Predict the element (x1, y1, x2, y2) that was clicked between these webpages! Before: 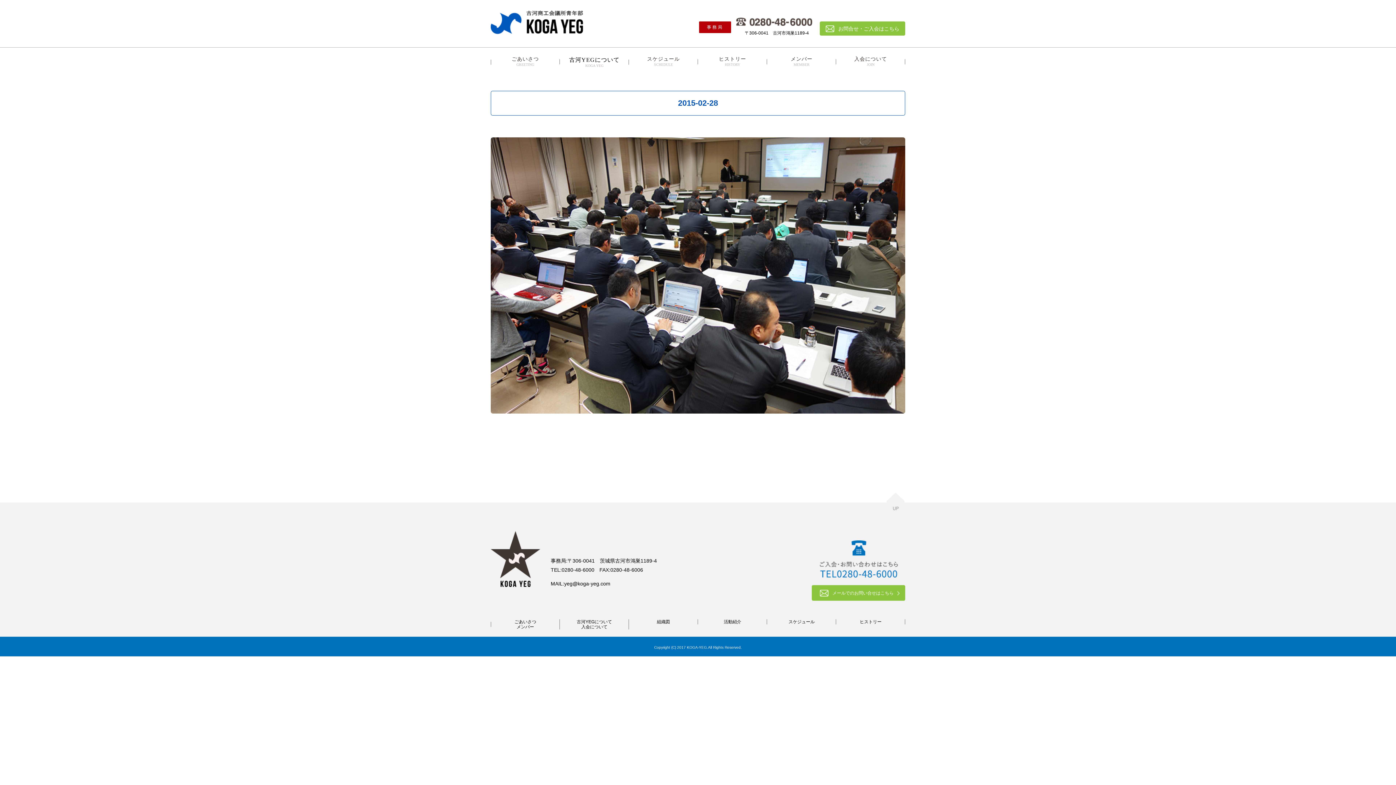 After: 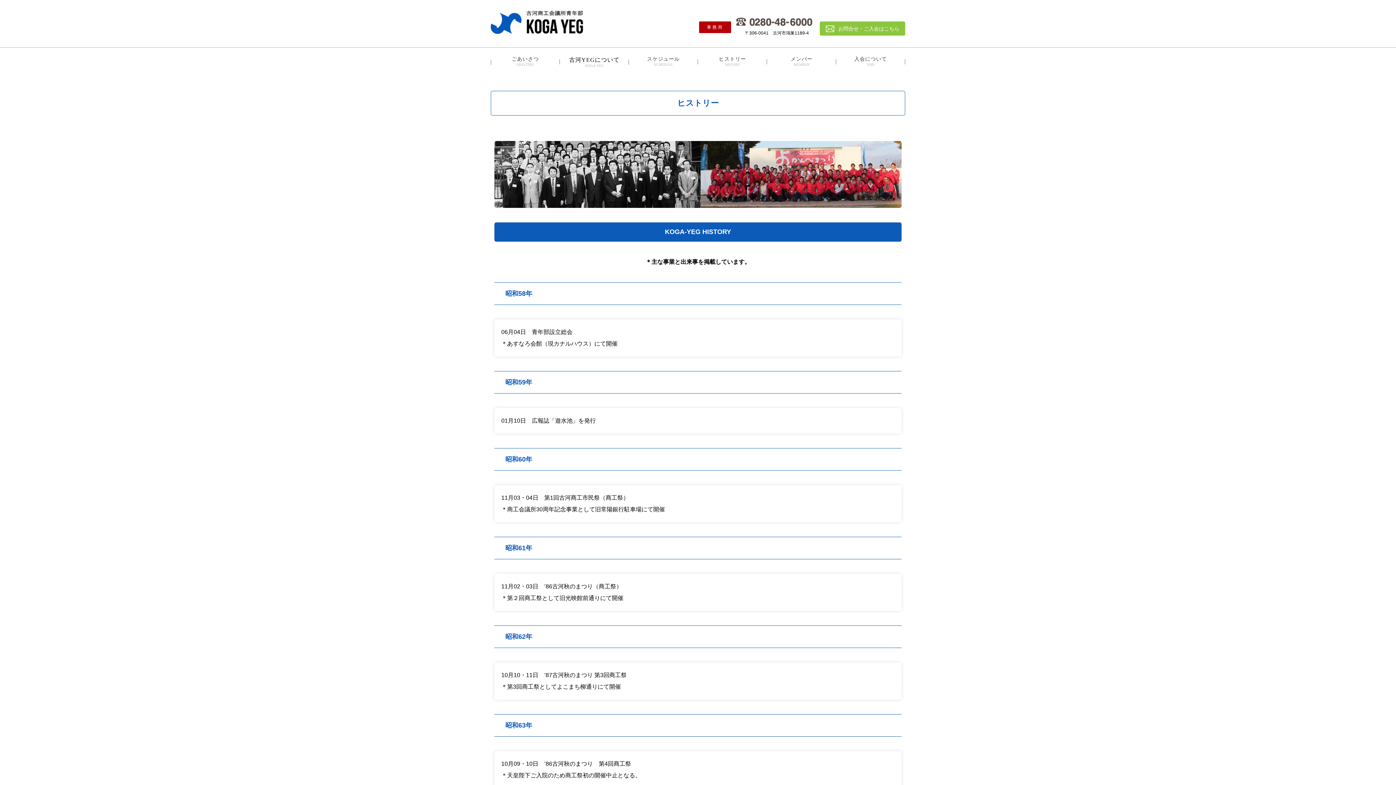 Action: bbox: (860, 619, 881, 624) label: ヒストリー